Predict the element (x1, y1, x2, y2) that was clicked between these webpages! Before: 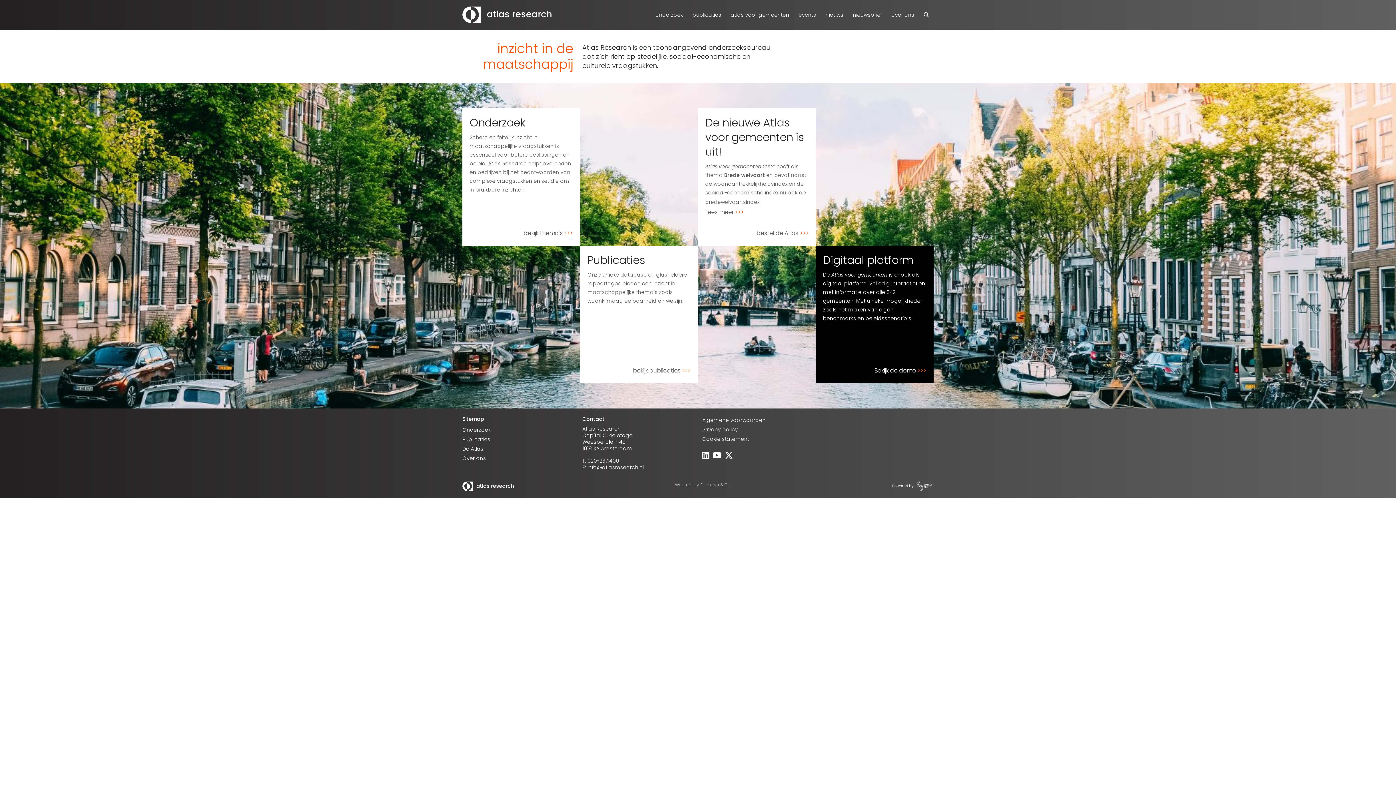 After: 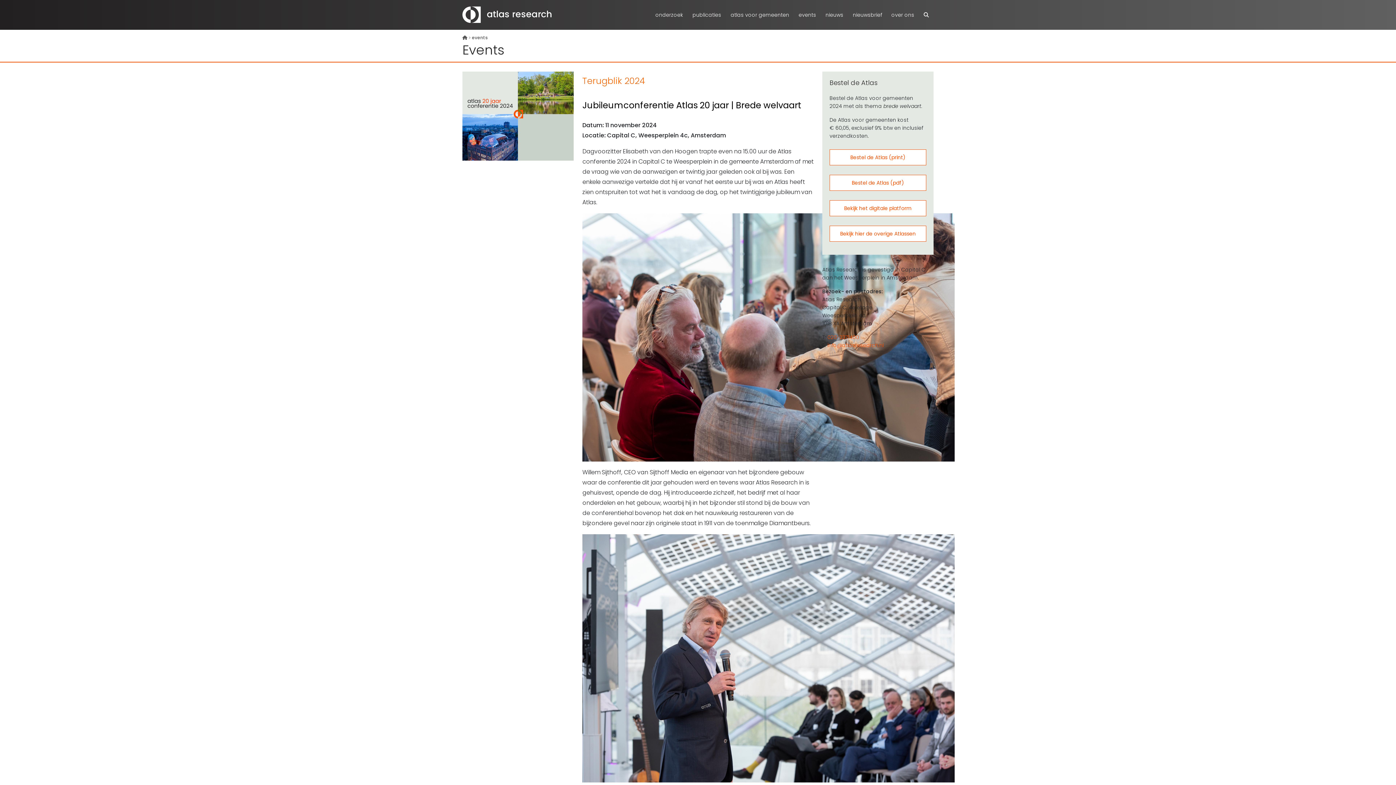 Action: bbox: (794, 0, 821, 29) label: events